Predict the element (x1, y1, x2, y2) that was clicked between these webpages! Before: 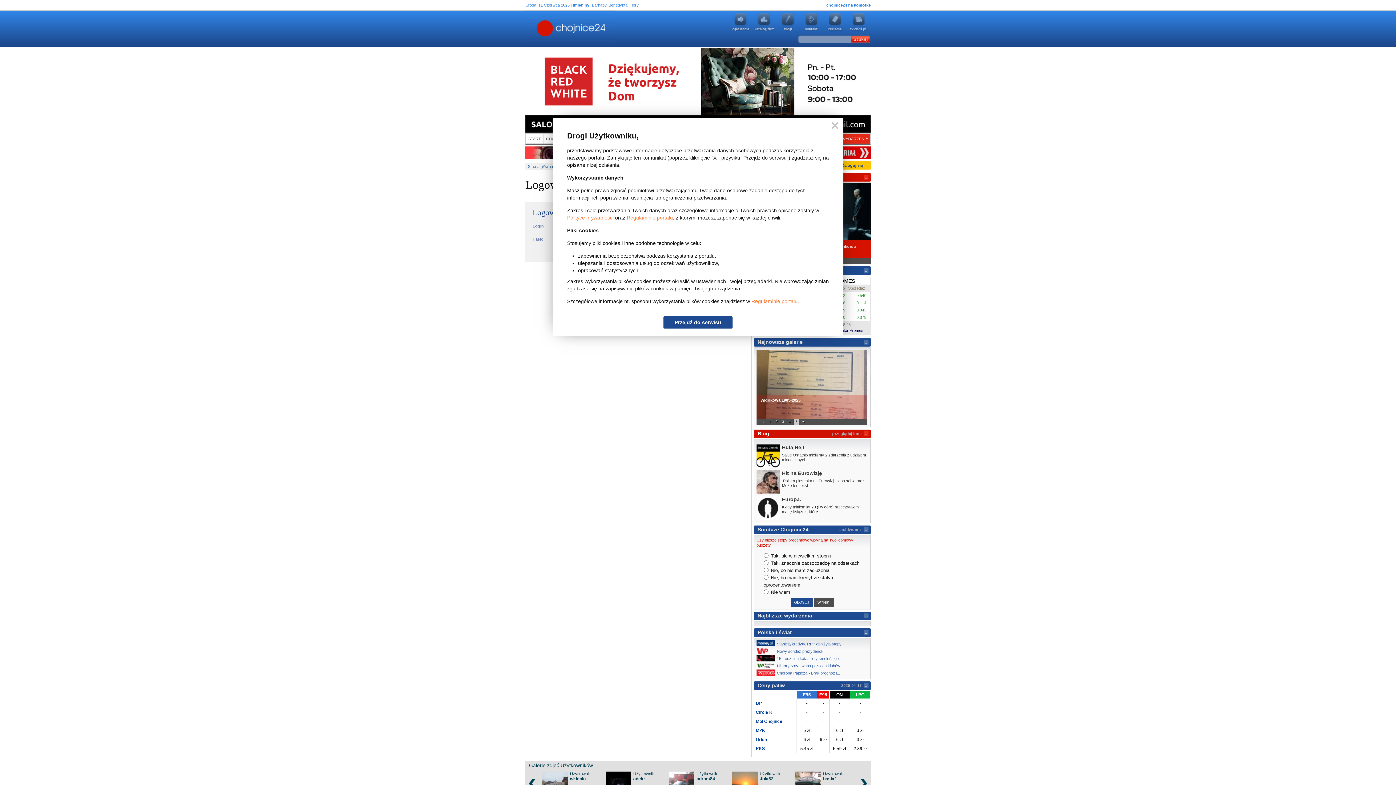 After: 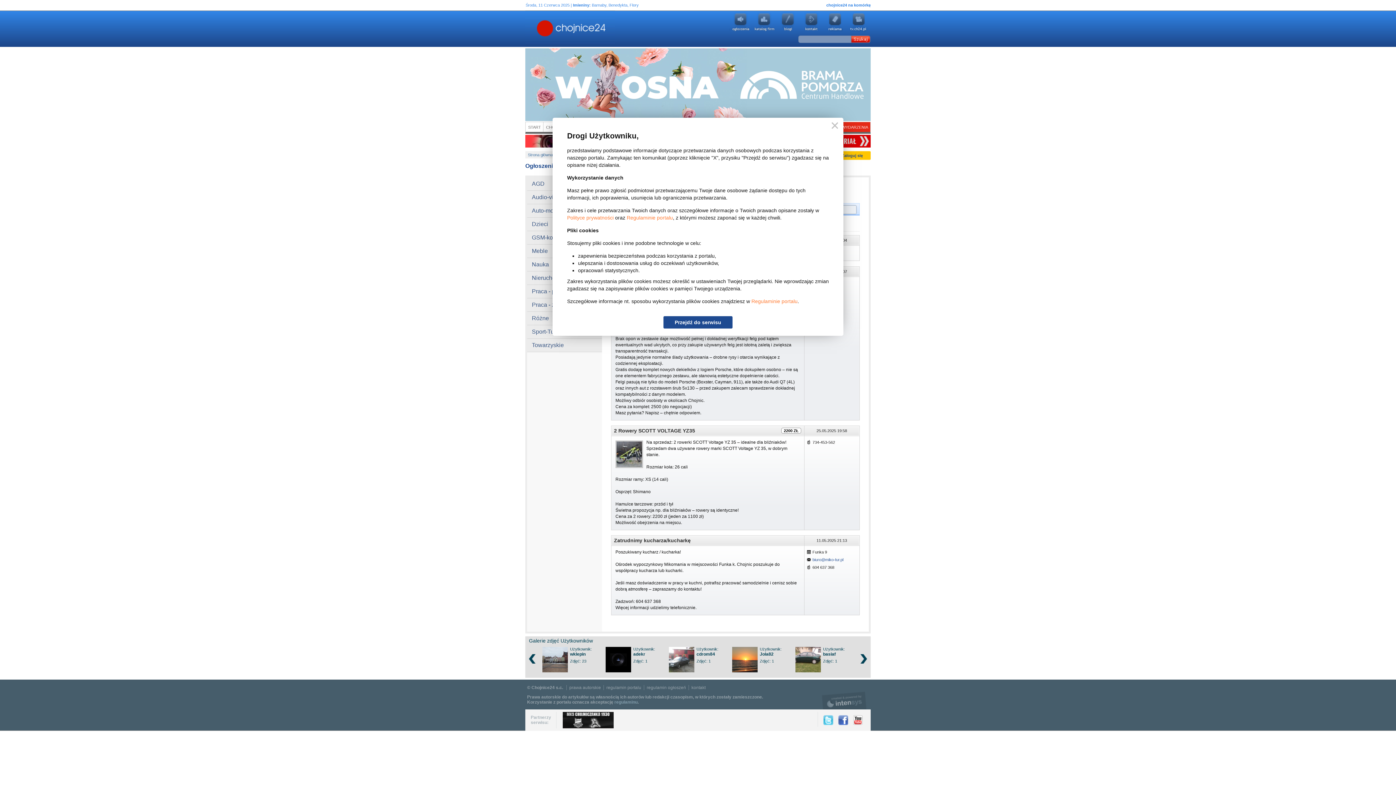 Action: bbox: (729, 11, 751, 32) label: Ogłoszenia